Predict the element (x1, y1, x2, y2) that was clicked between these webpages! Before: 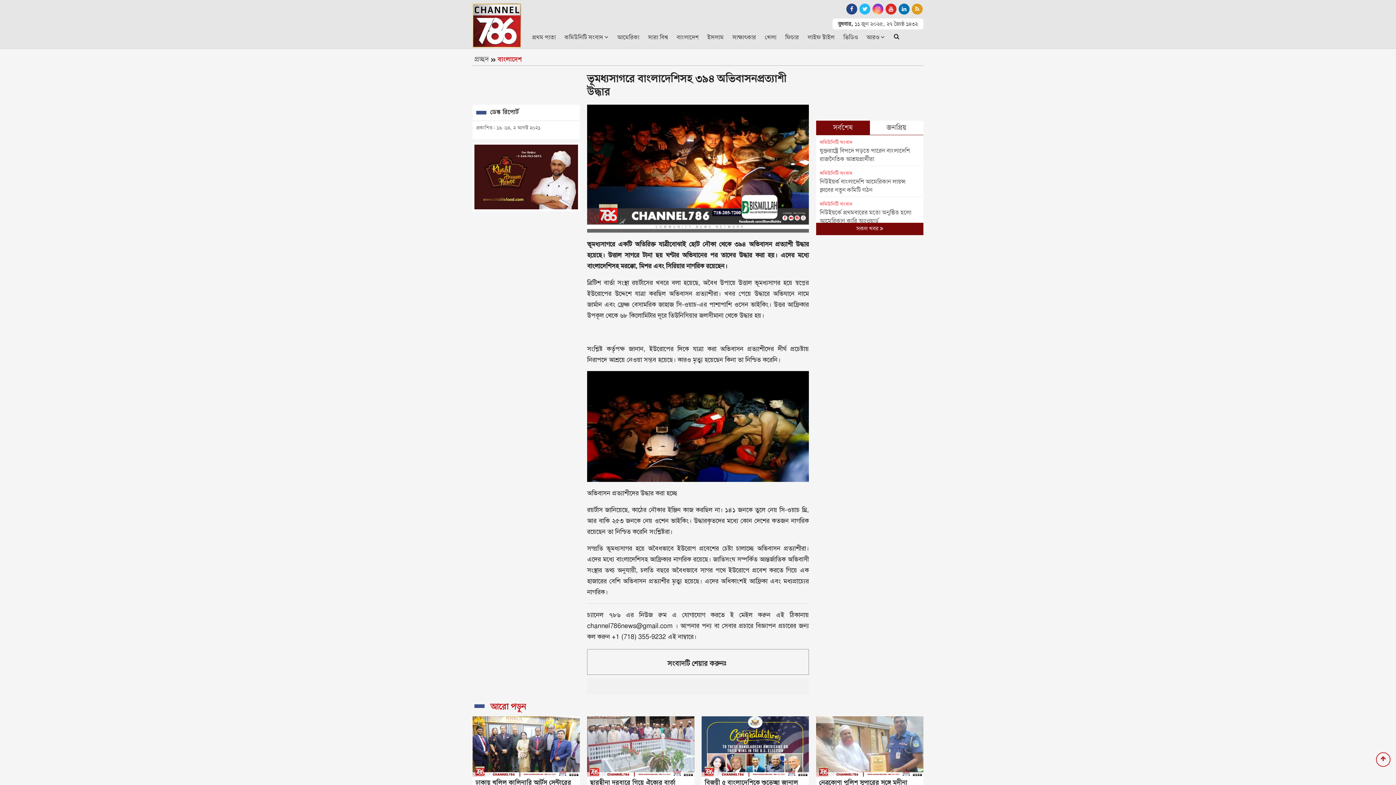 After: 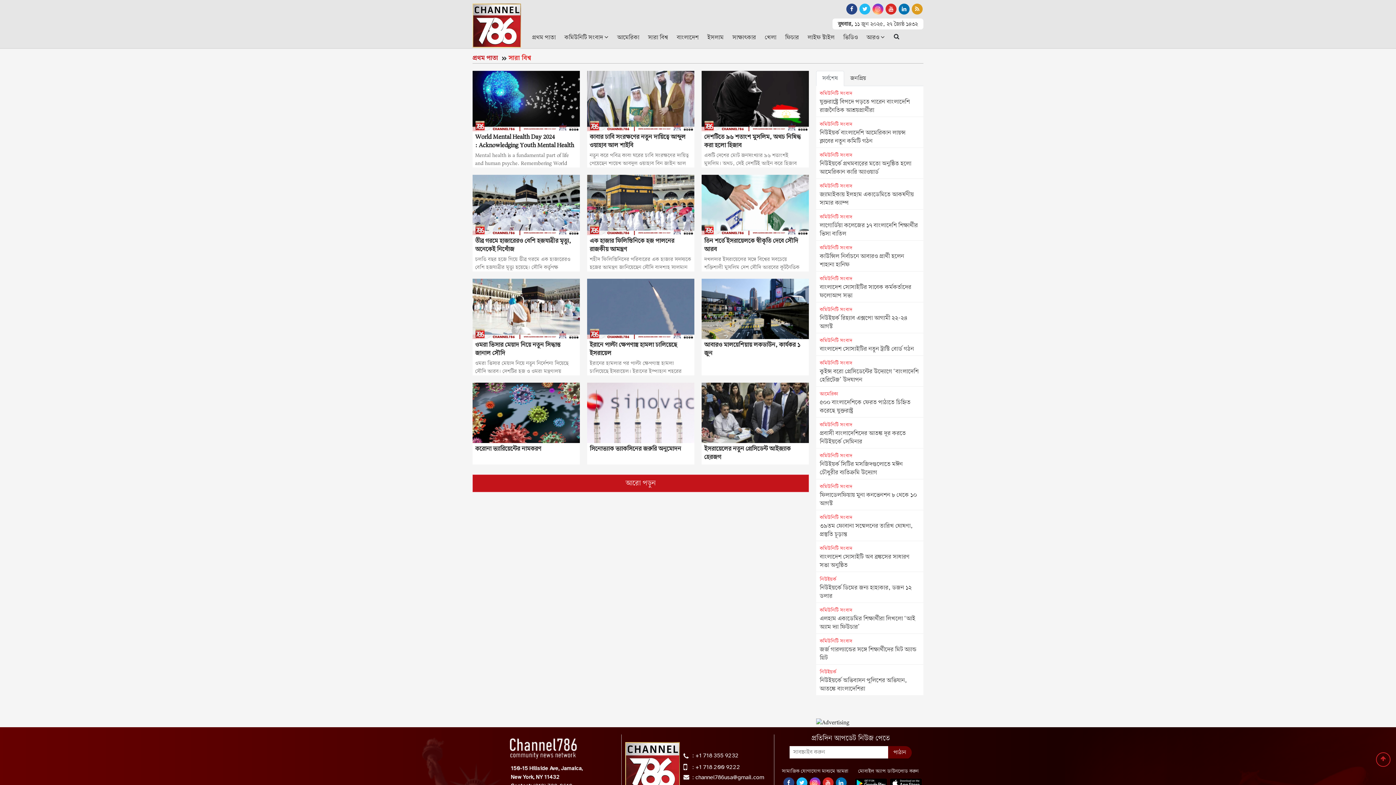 Action: bbox: (643, 28, 672, 45) label: সারা বিশ্ব